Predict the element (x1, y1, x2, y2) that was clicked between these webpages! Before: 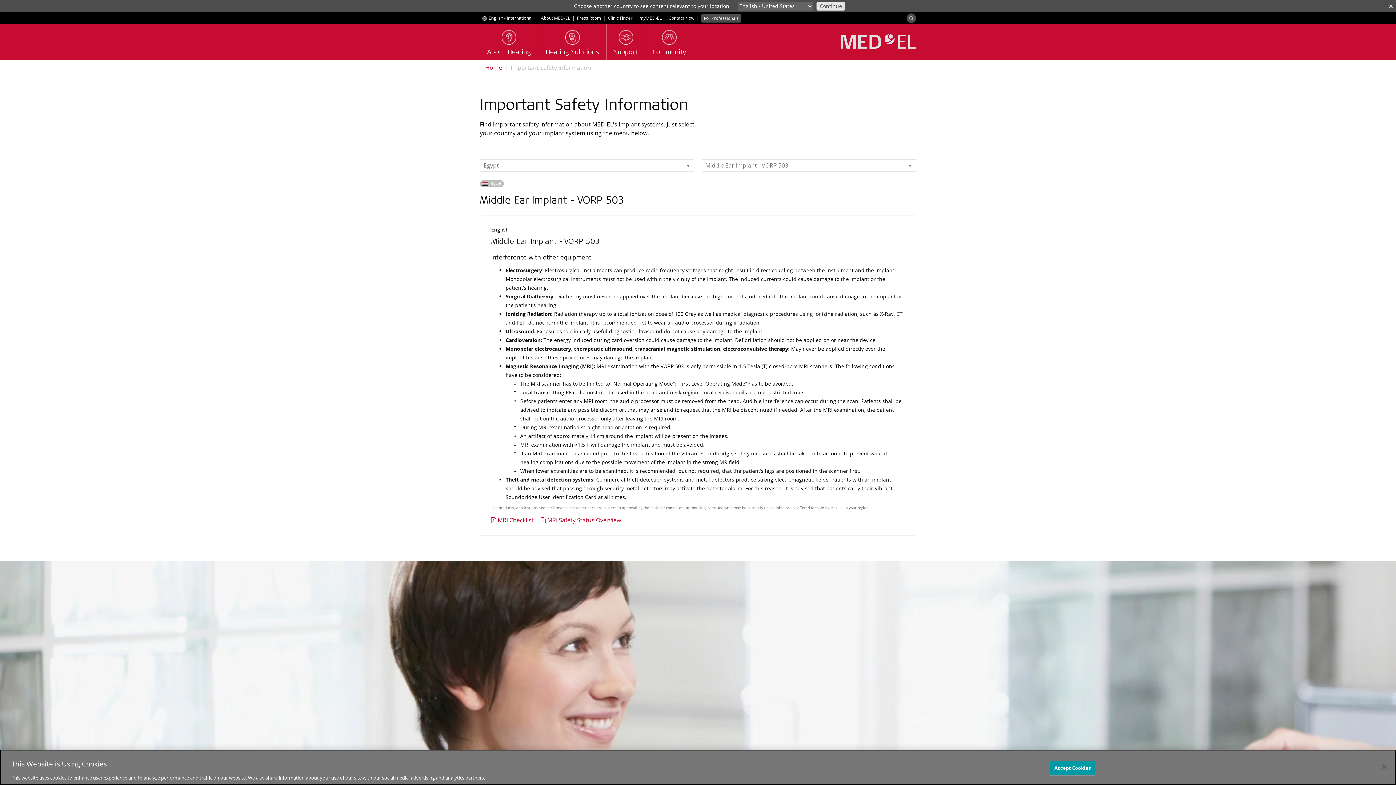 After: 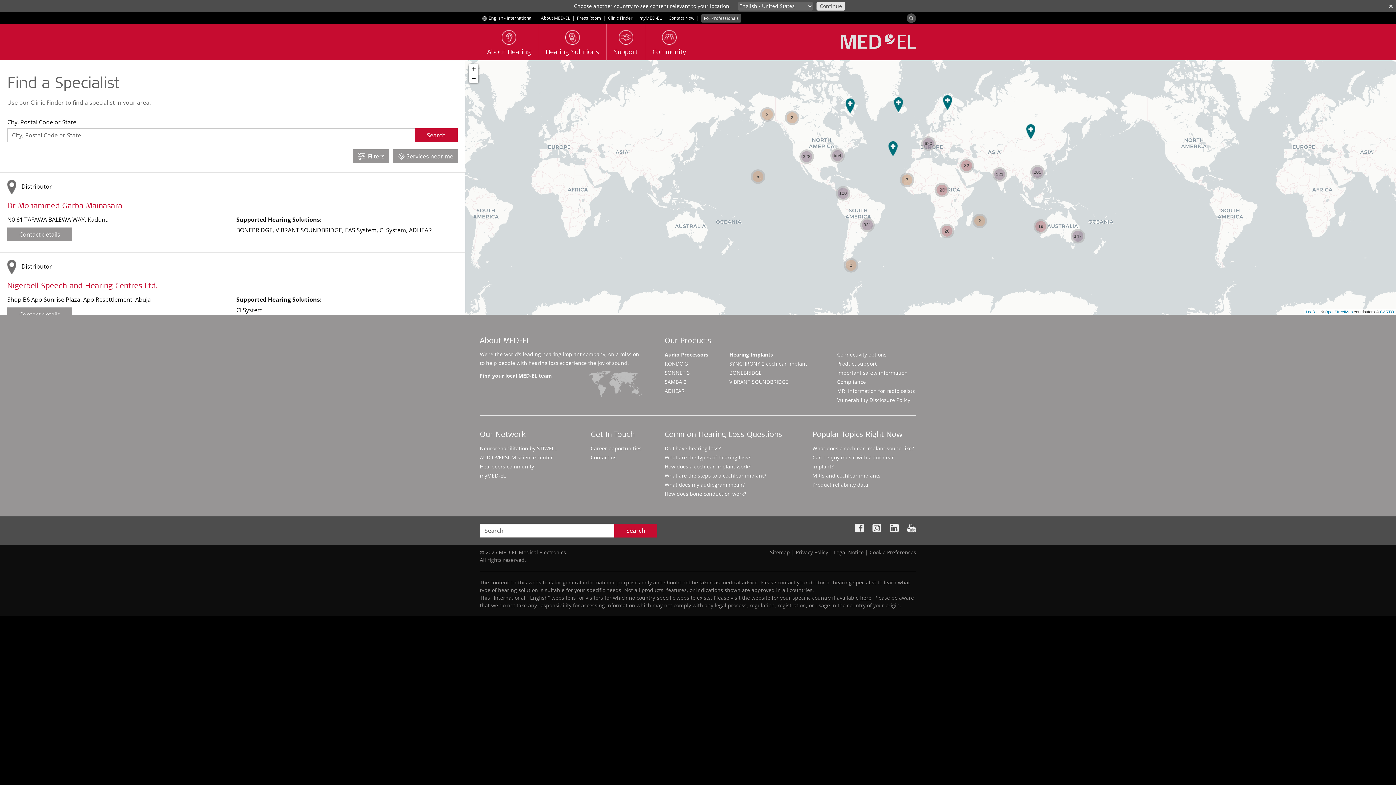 Action: label: Clinic Finder bbox: (608, 14, 632, 21)